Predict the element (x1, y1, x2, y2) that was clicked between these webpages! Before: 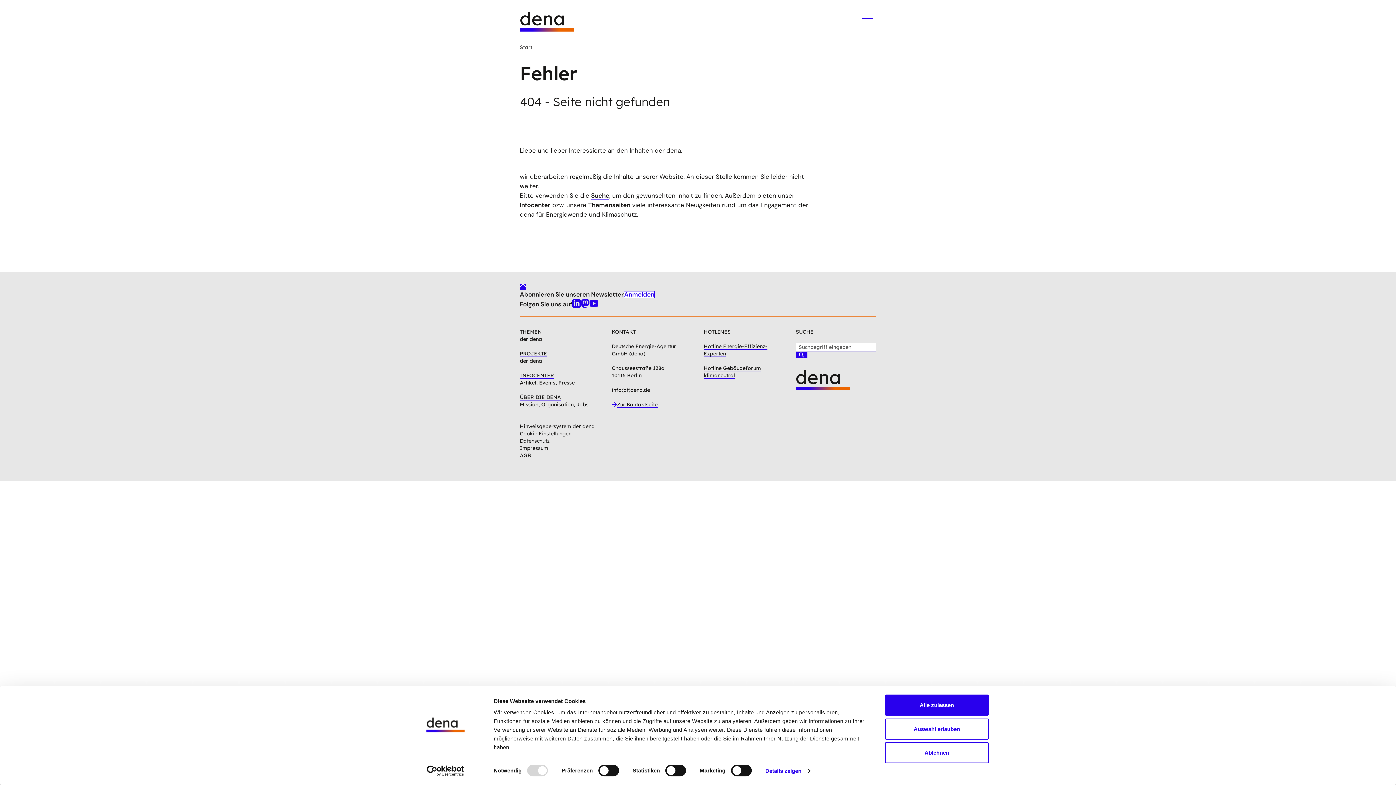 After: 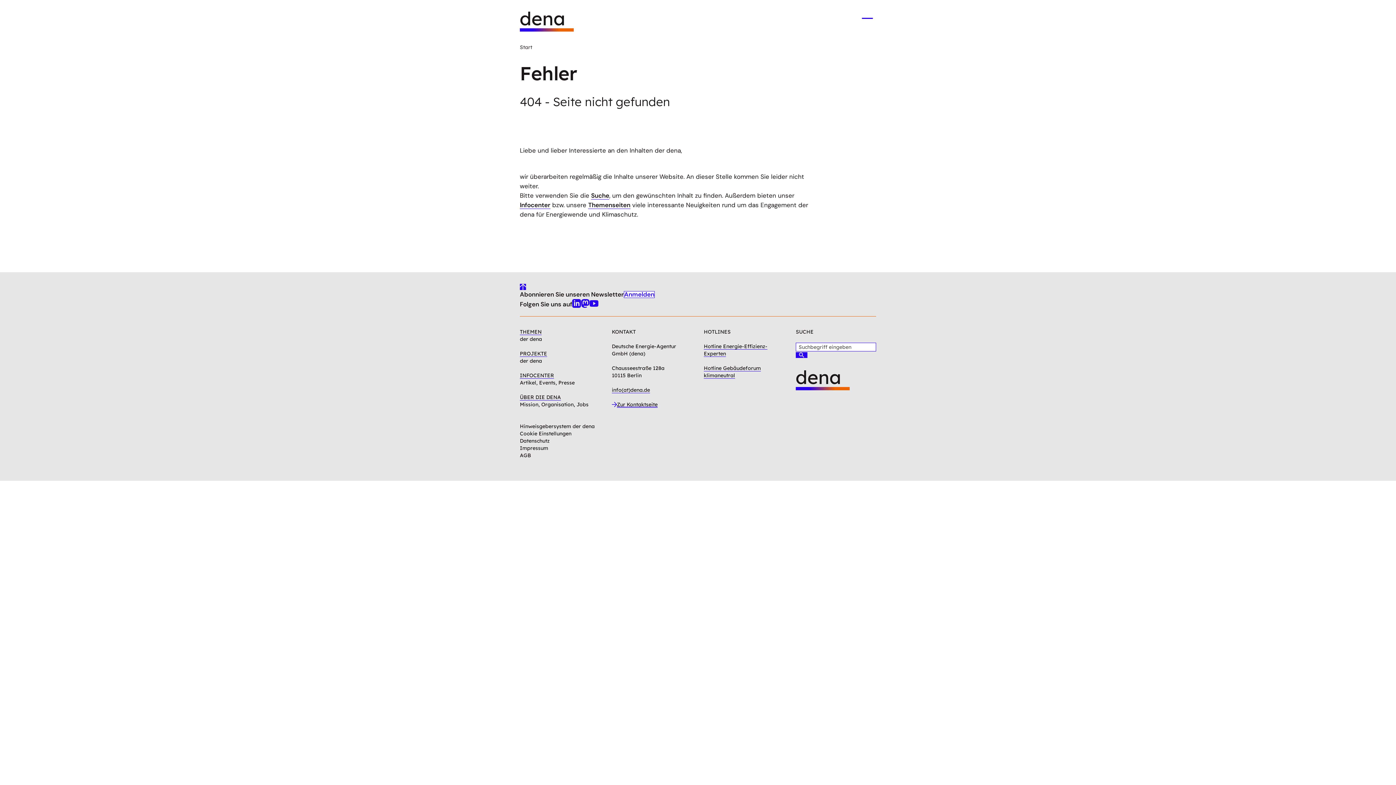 Action: bbox: (885, 695, 989, 716) label: Alle zulassen